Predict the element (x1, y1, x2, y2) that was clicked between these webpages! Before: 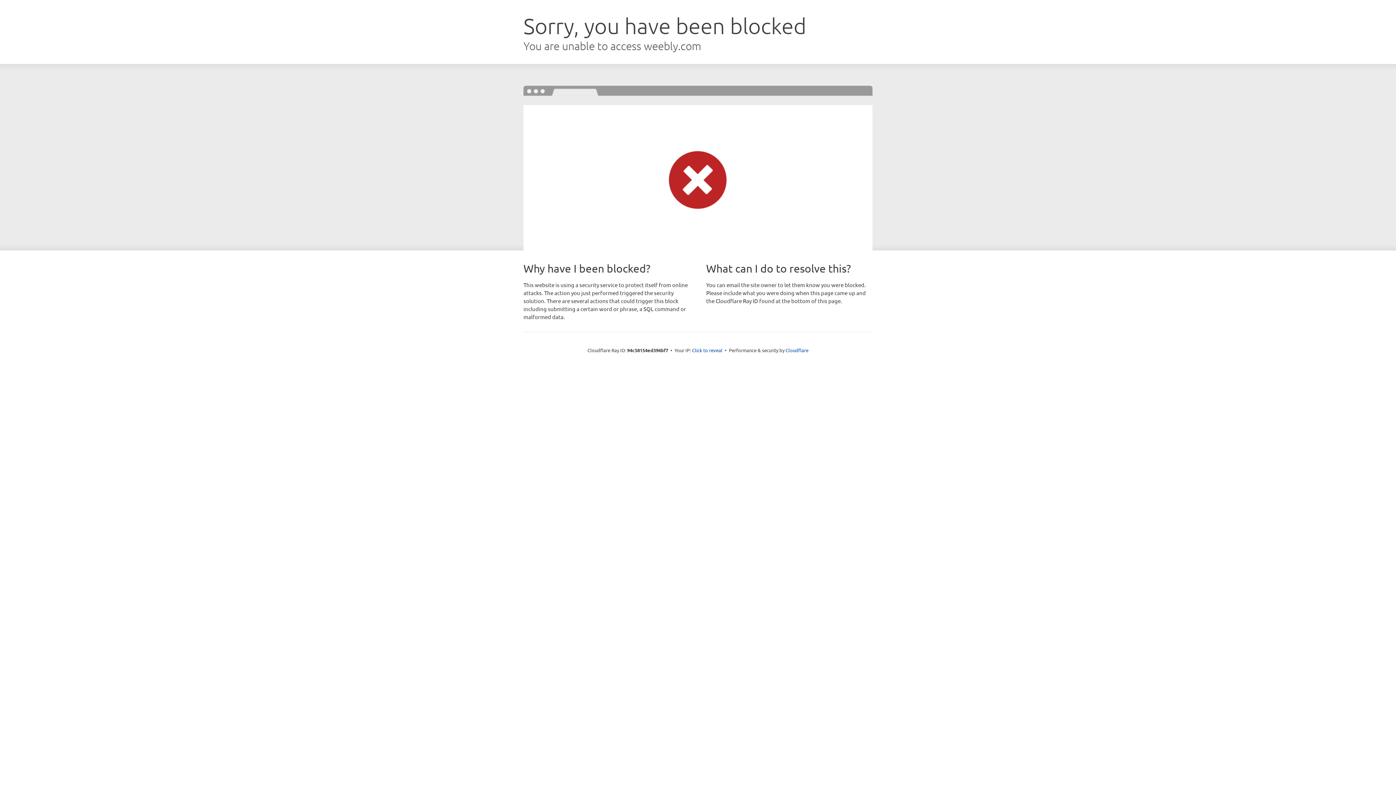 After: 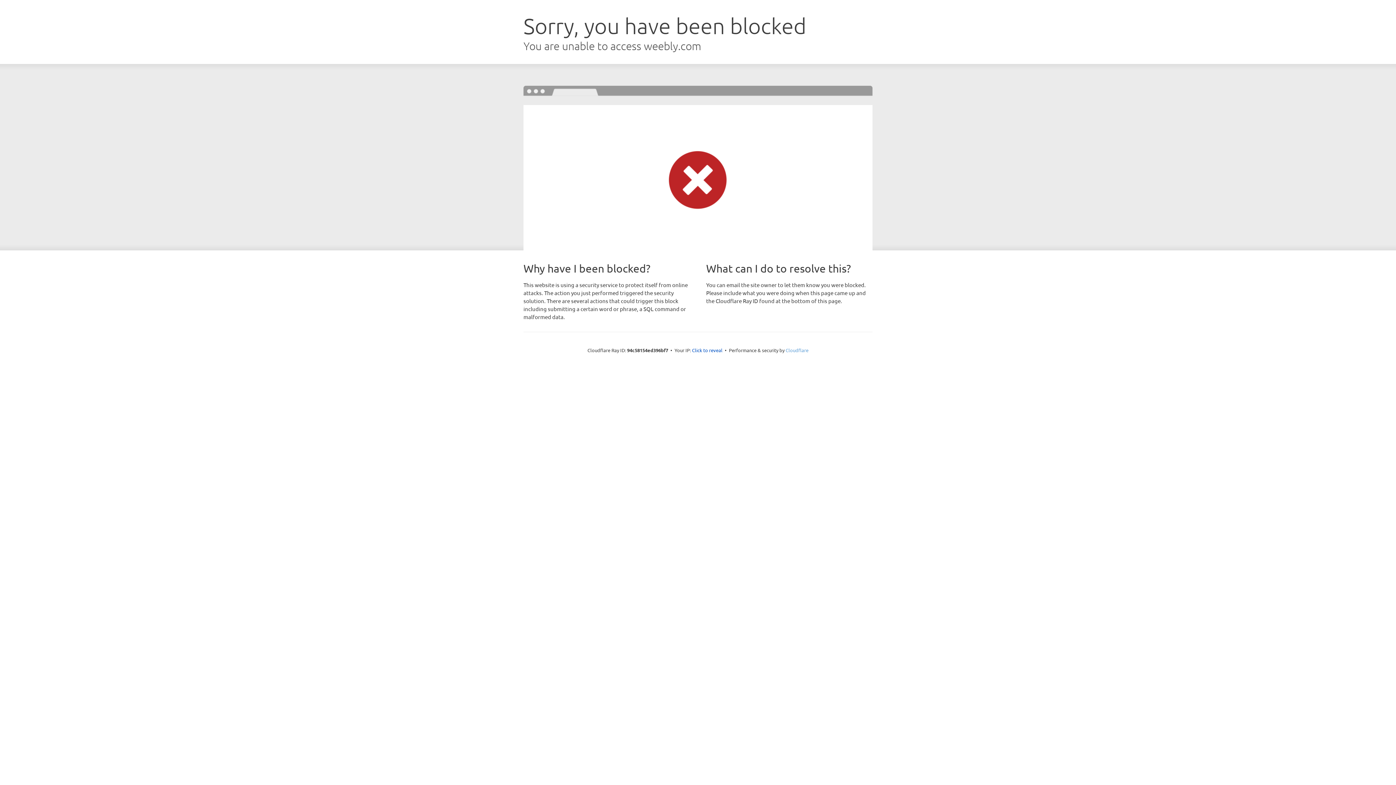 Action: label: Cloudflare bbox: (785, 347, 808, 353)